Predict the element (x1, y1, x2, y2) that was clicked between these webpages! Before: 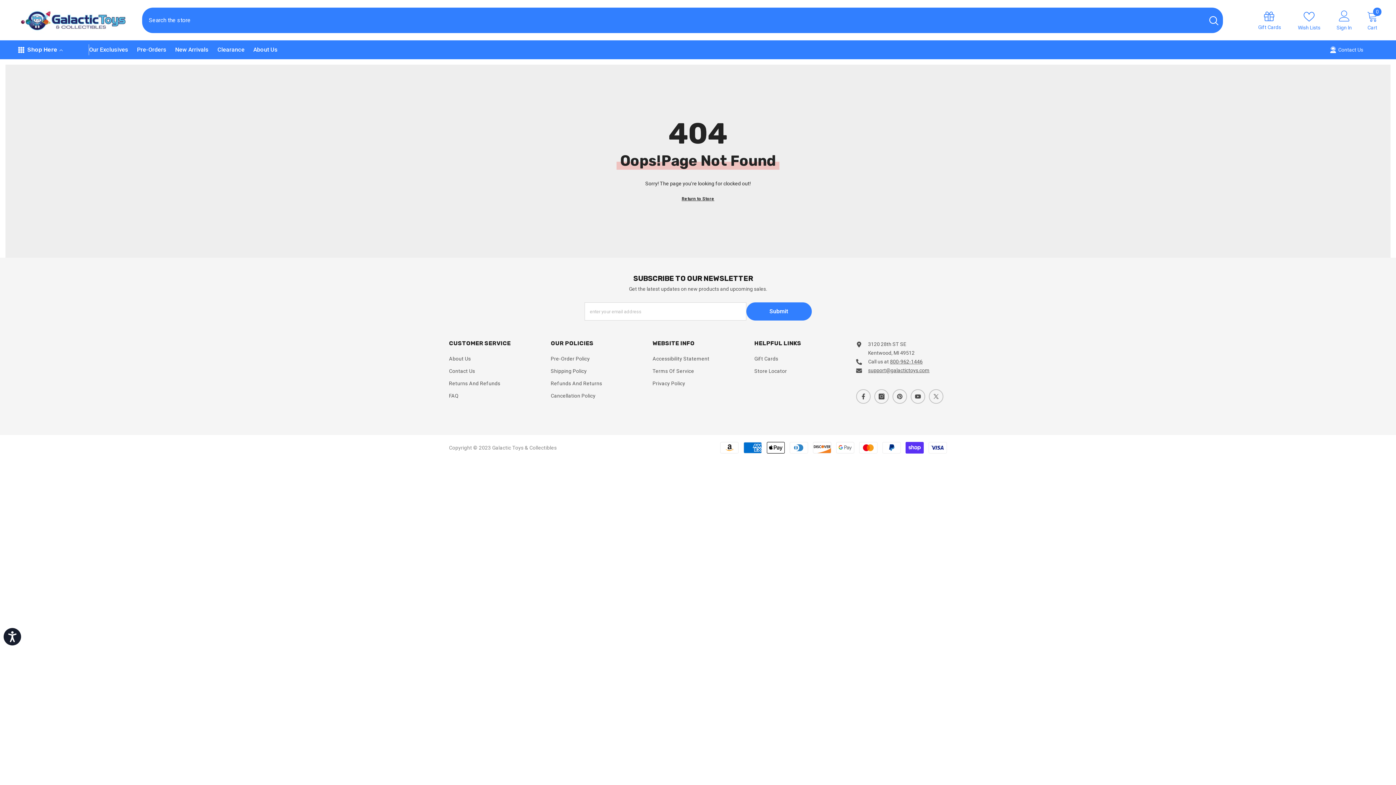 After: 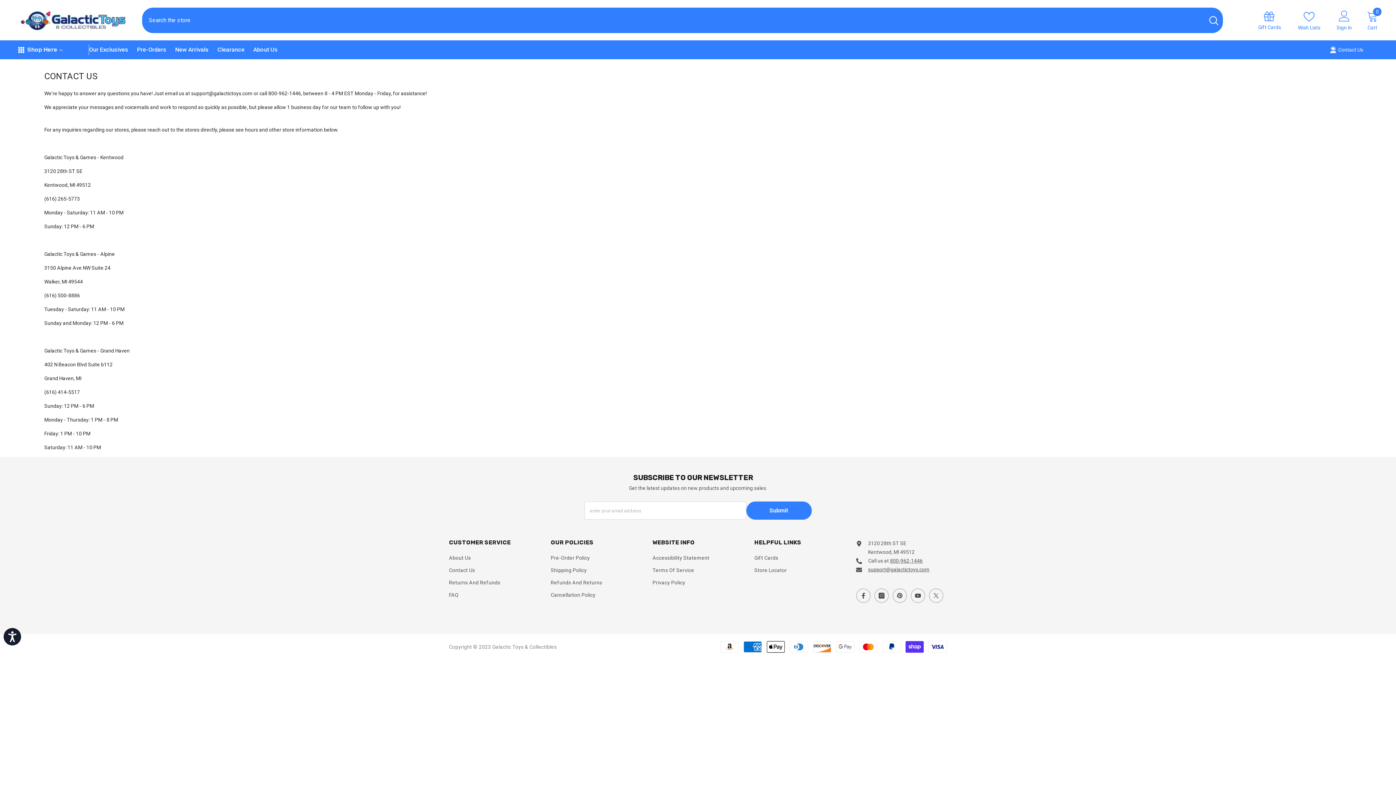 Action: bbox: (1330, 46, 1363, 52) label: Contact Us